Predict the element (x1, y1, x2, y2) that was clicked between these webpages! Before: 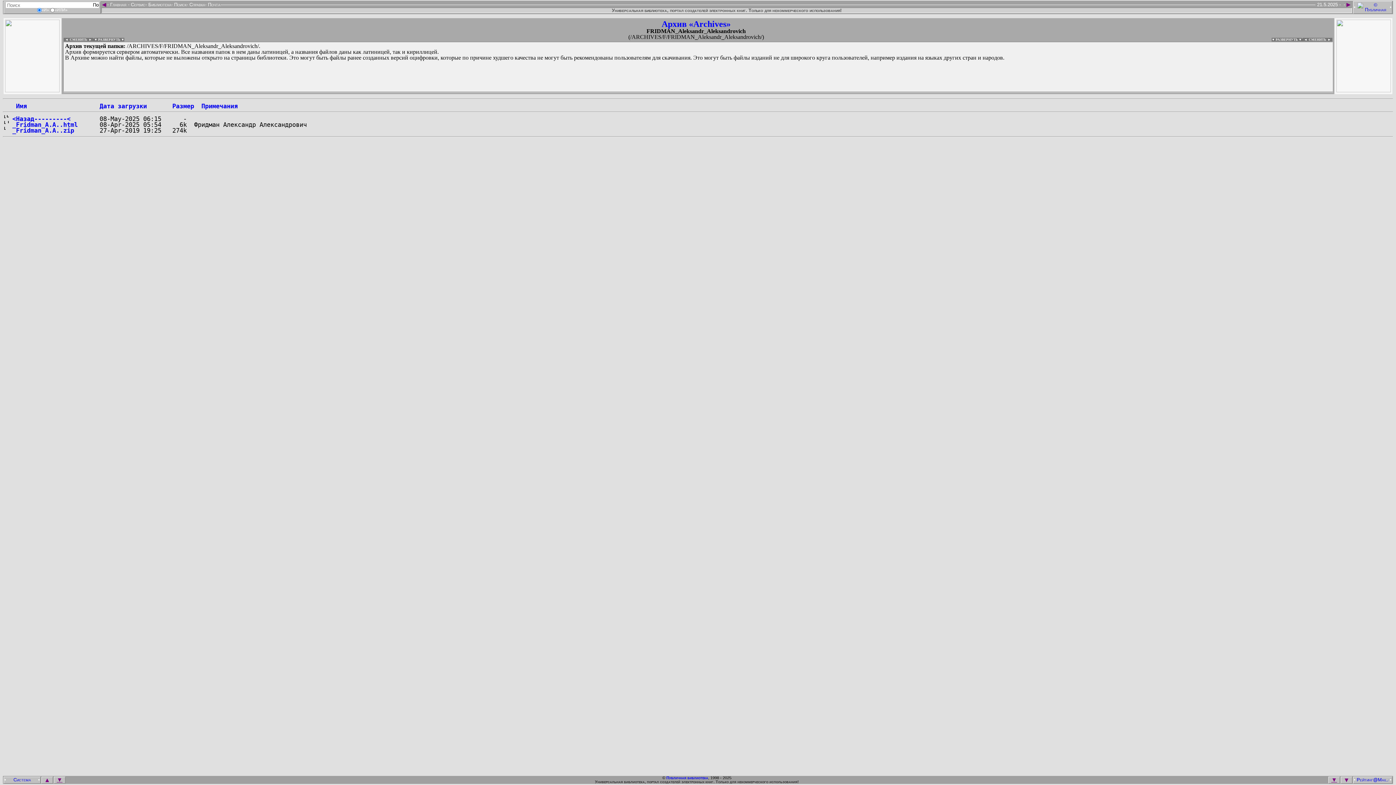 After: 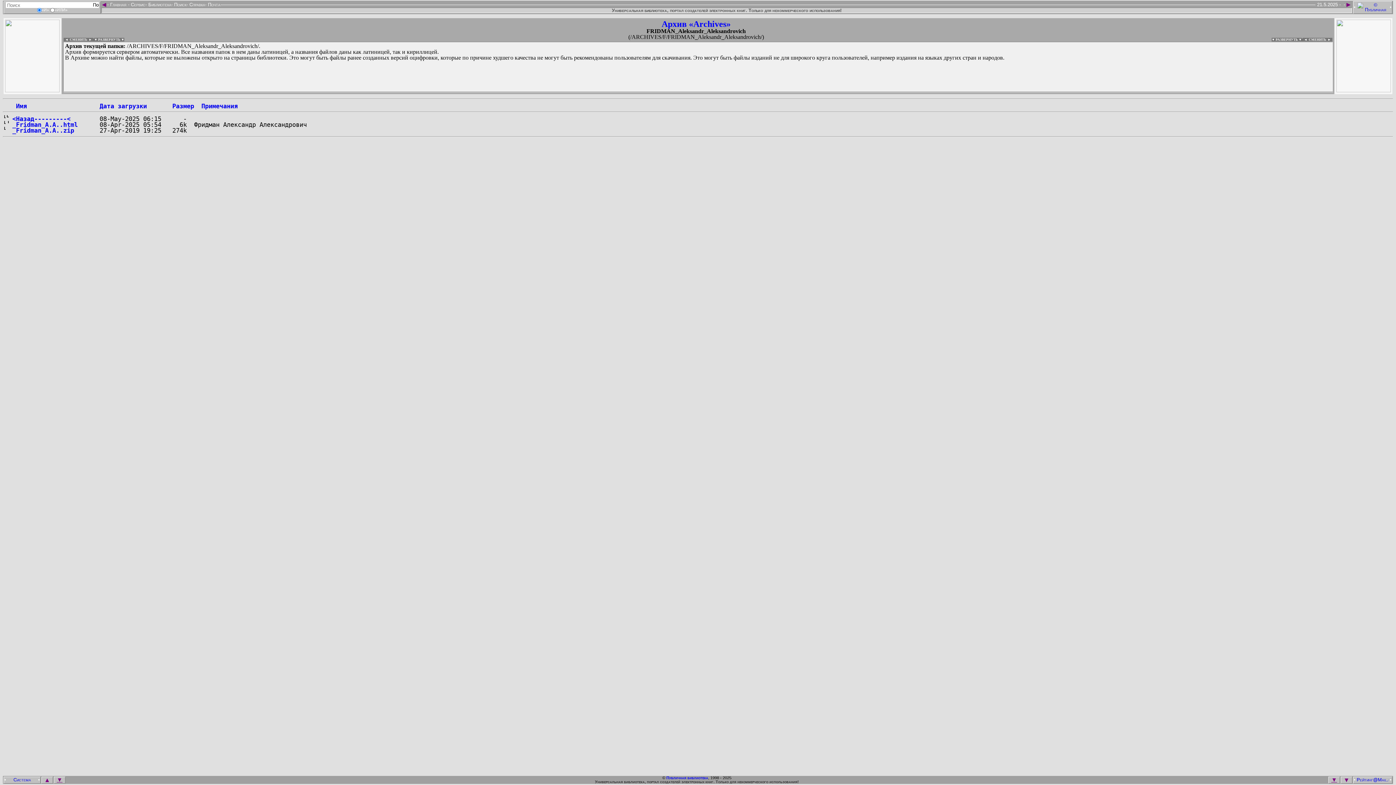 Action: label: ► bbox: (1345, 1, 1352, 8)